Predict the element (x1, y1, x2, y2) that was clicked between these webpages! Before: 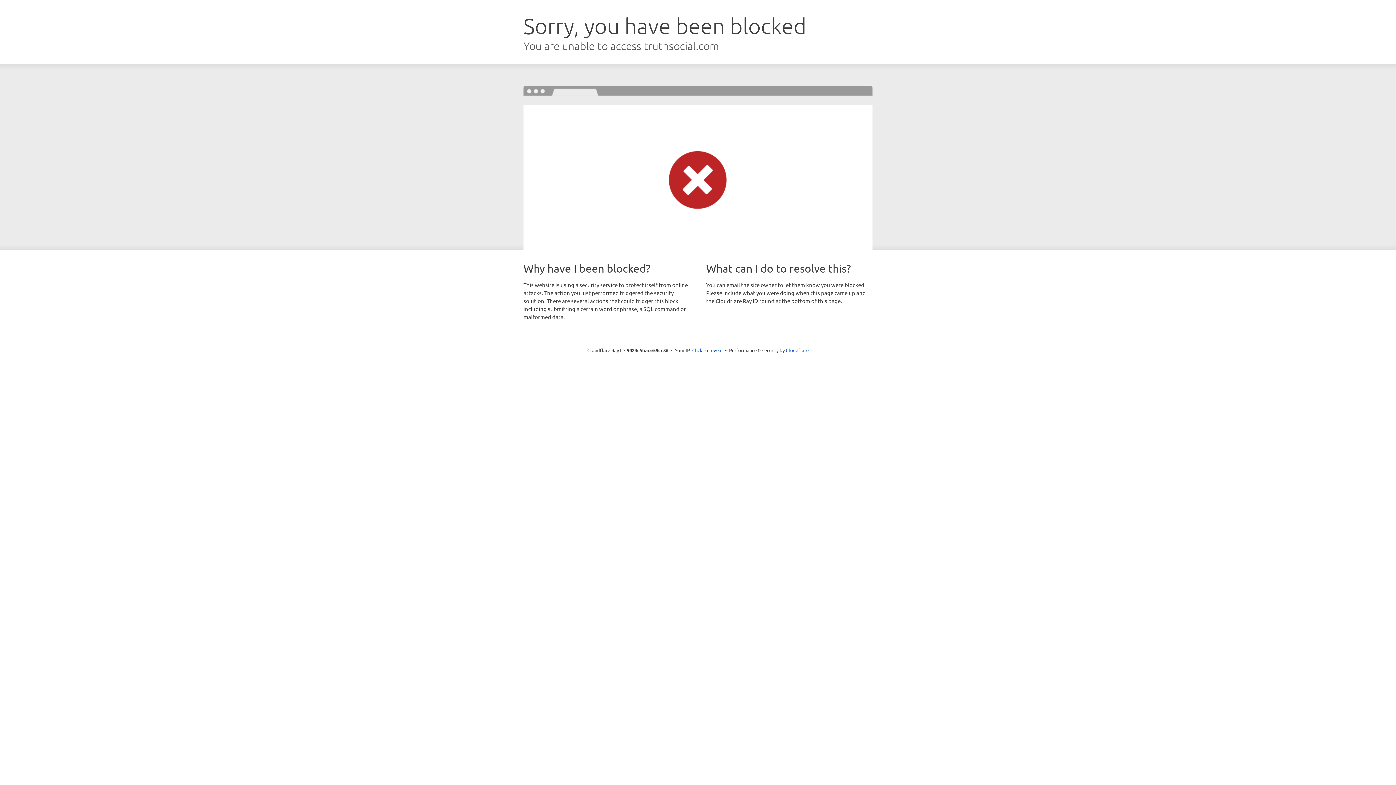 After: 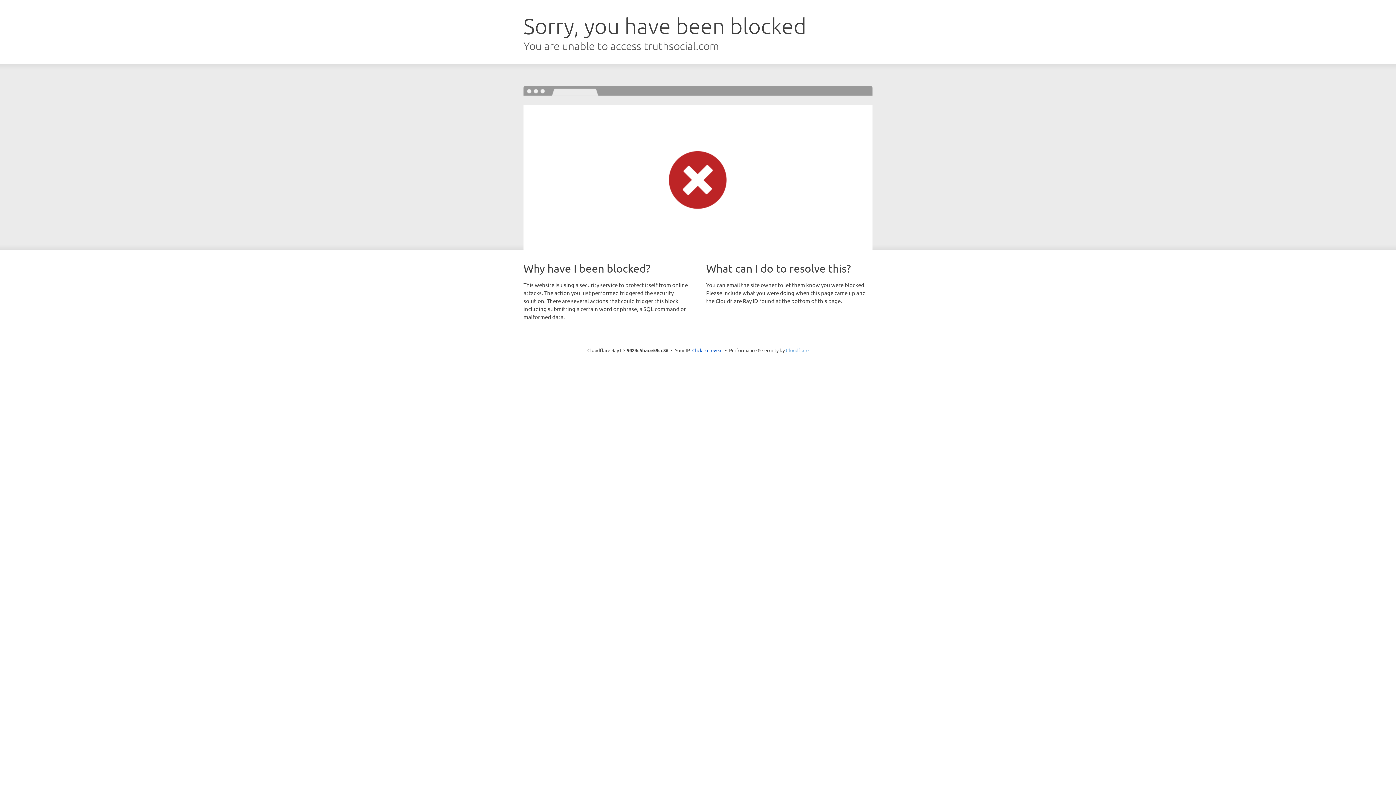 Action: label: Cloudflare bbox: (786, 347, 808, 353)